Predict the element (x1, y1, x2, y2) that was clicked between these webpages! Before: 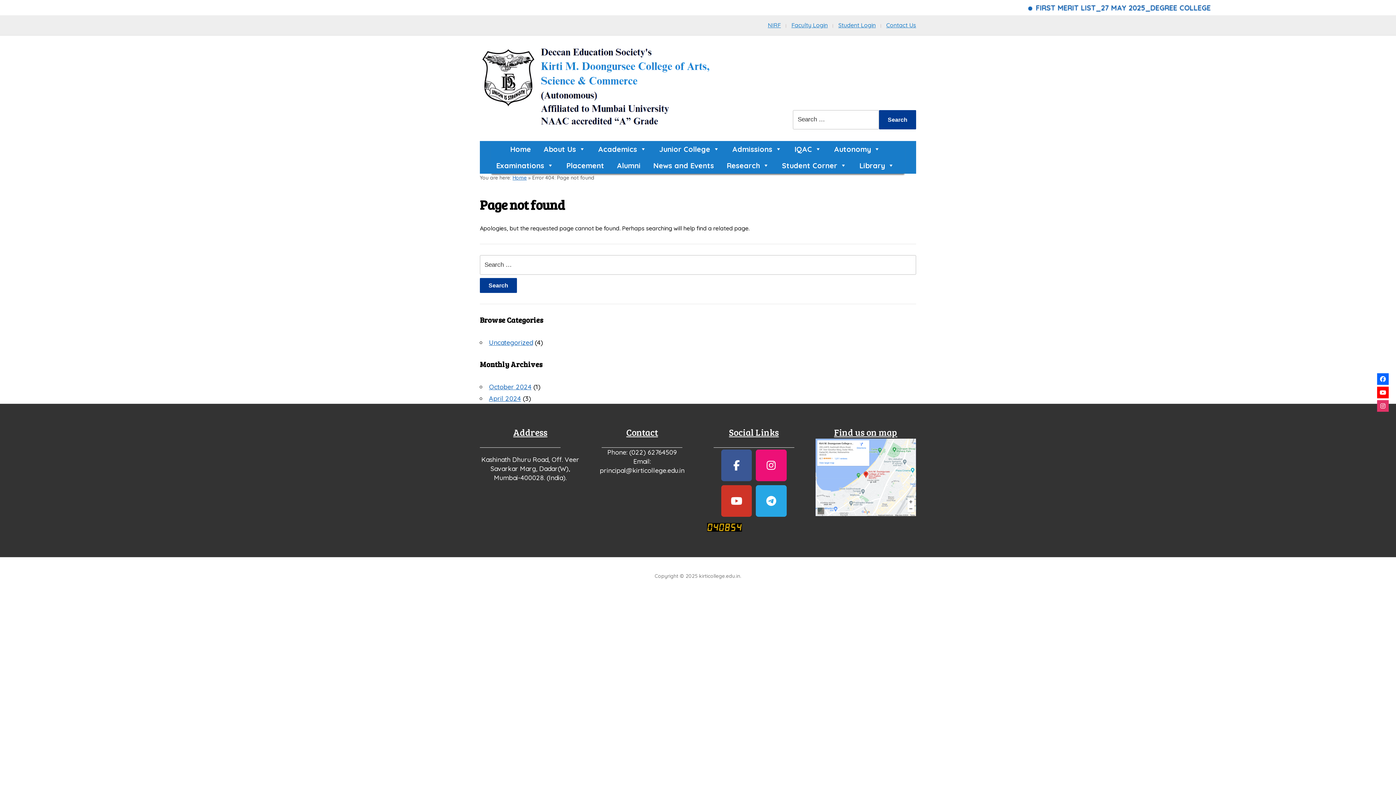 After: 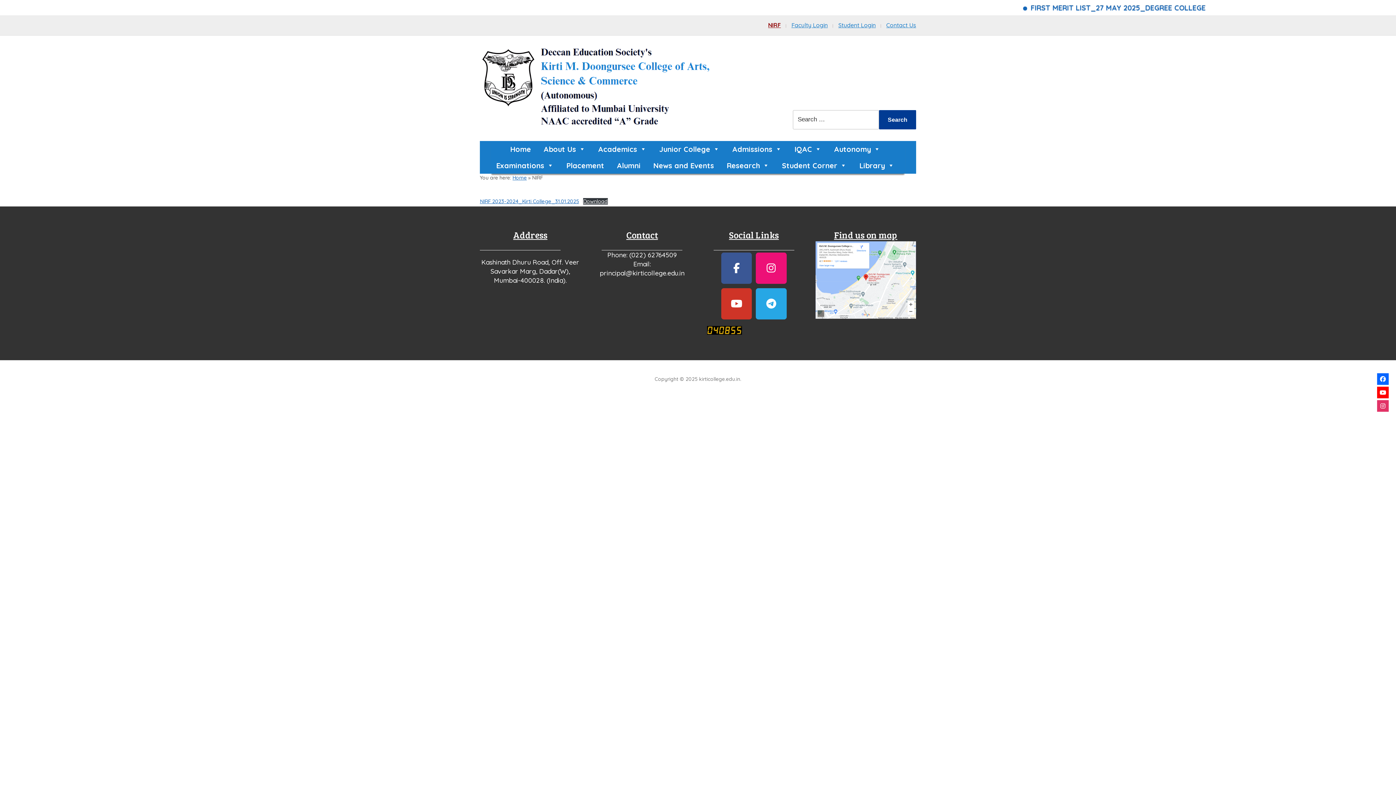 Action: bbox: (768, 21, 781, 28) label: NIRF